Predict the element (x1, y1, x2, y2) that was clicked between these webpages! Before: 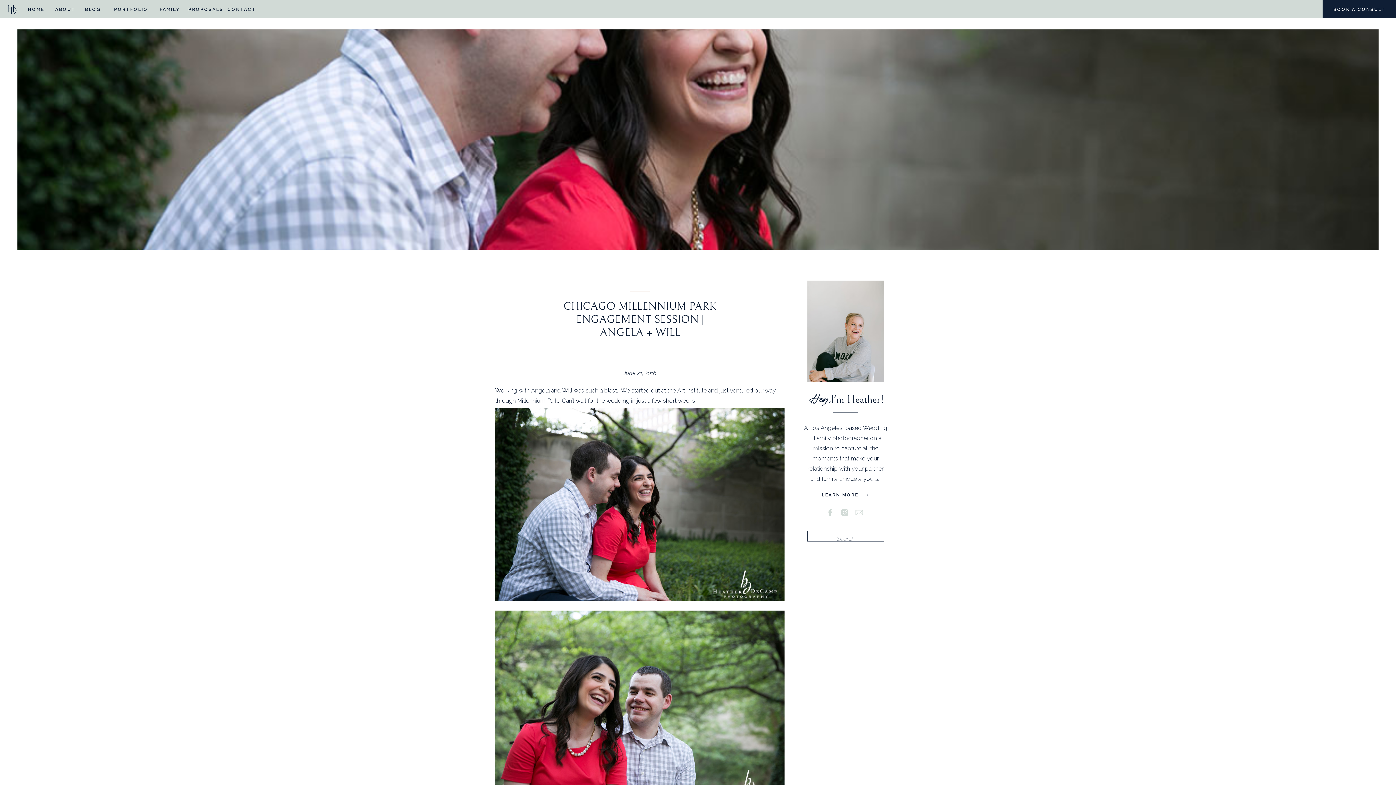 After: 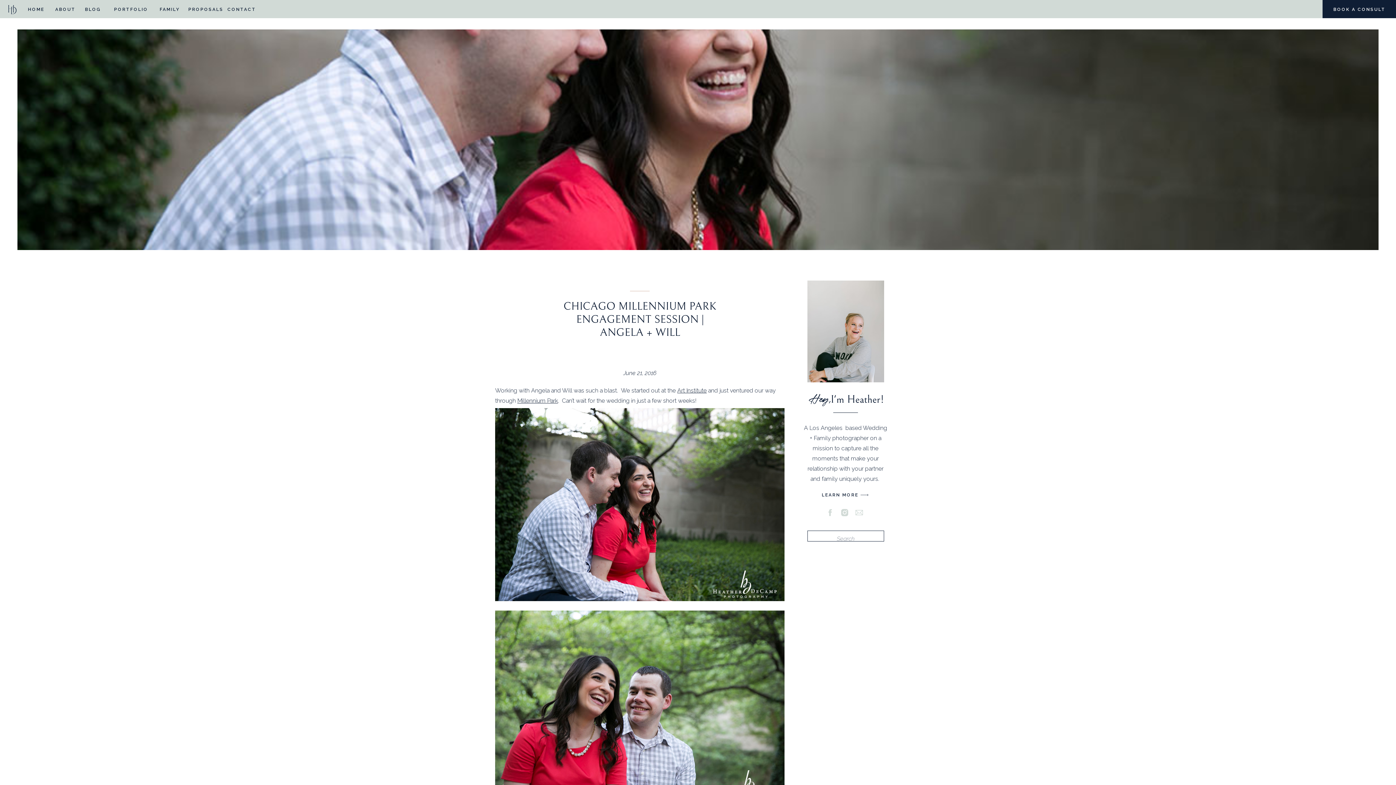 Action: bbox: (840, 508, 849, 517)